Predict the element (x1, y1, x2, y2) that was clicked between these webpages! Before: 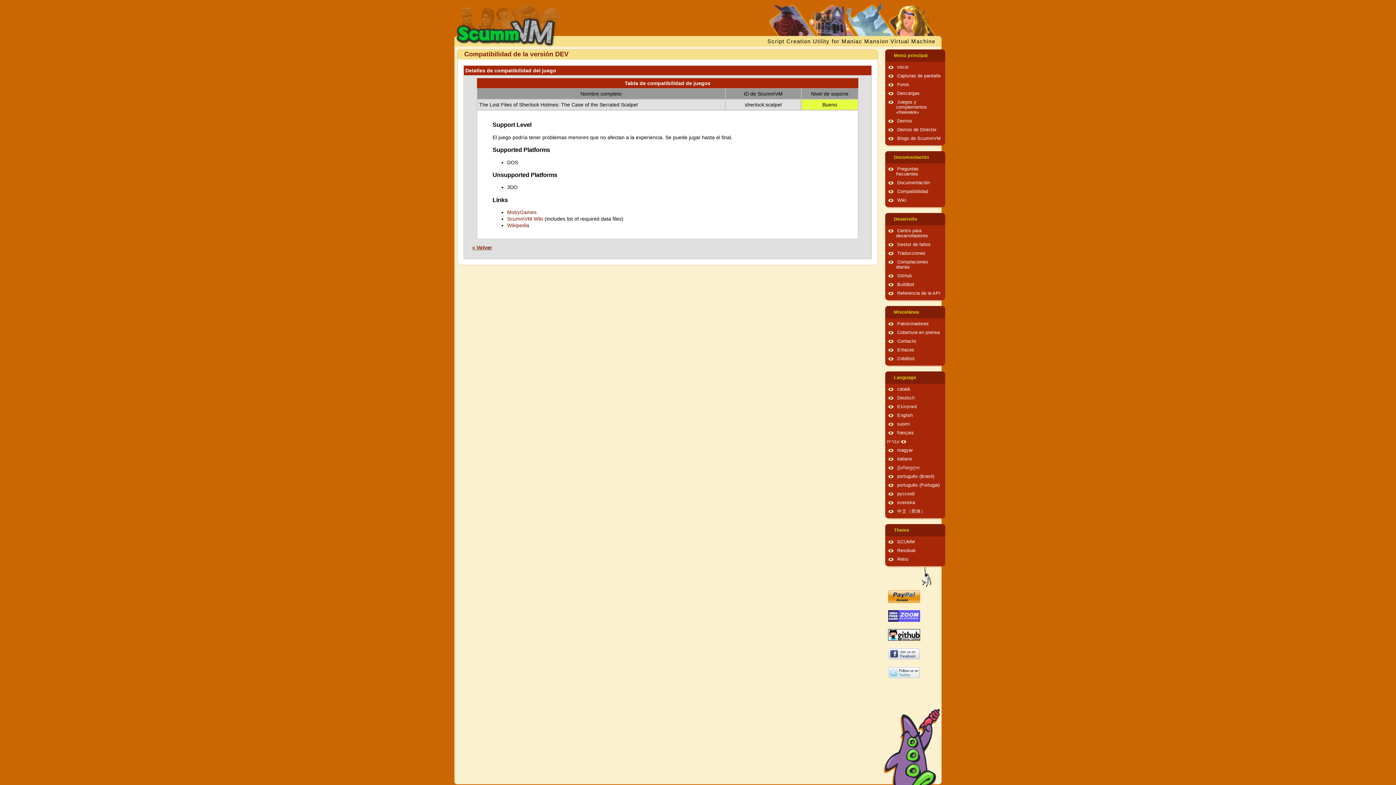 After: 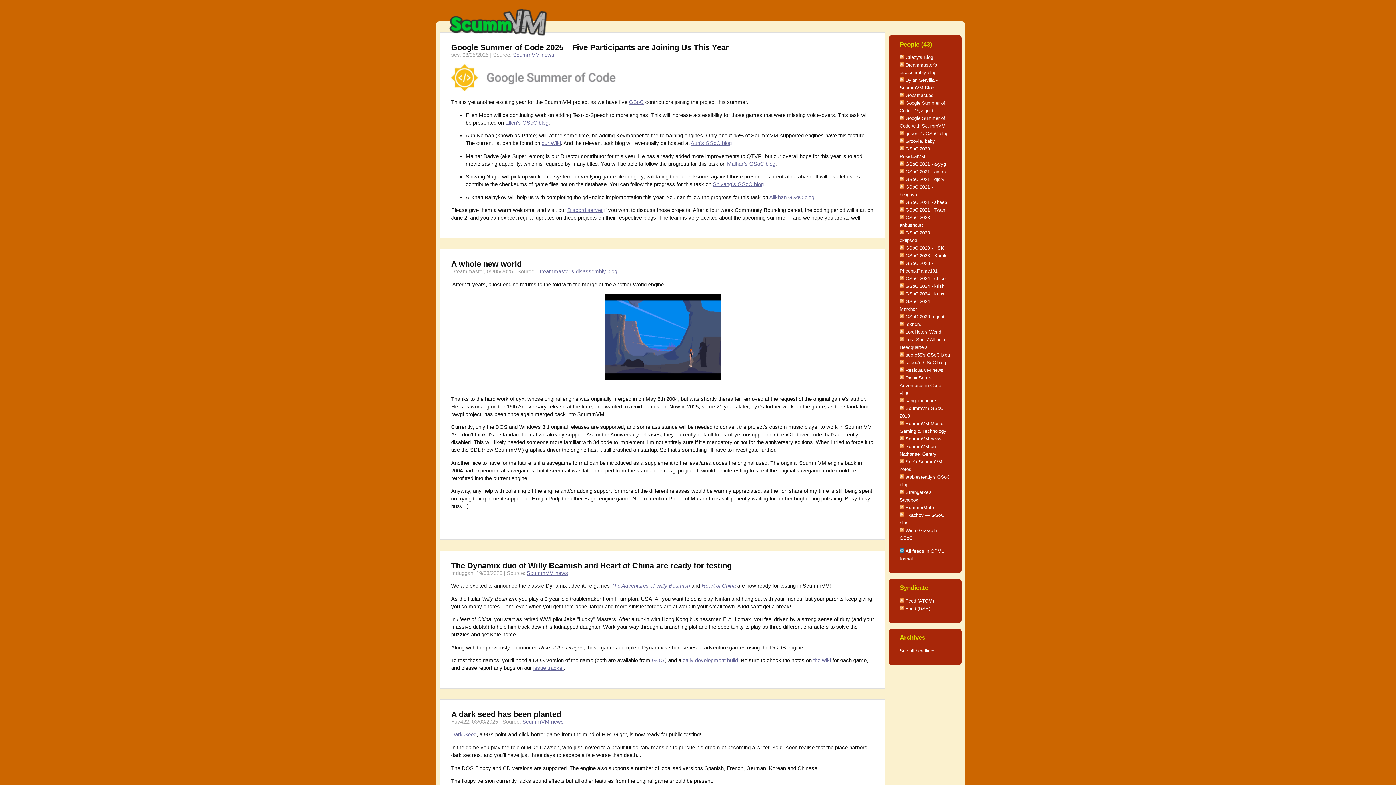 Action: label: Blogs de ScummVM bbox: (897, 136, 941, 141)